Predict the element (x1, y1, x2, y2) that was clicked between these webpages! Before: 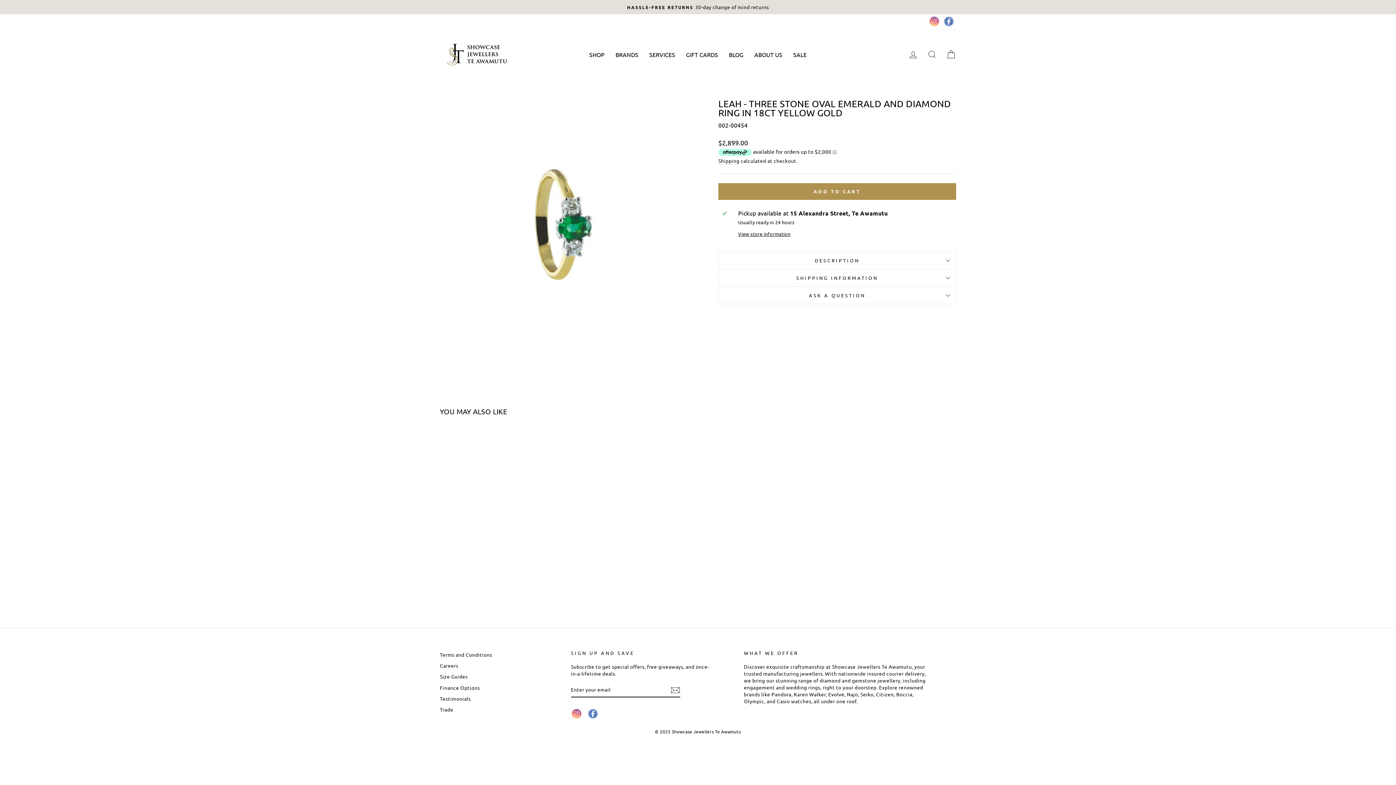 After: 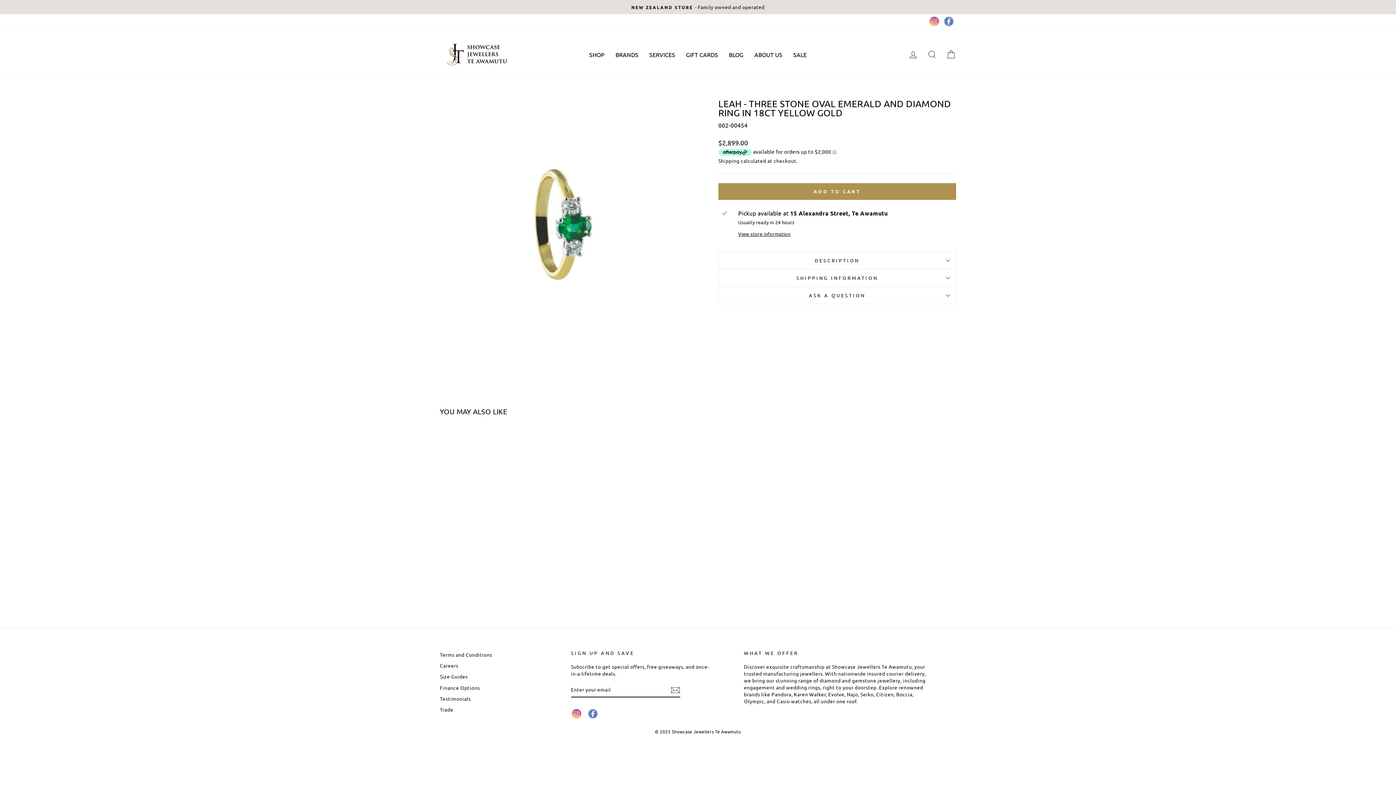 Action: label: Facebook bbox: (587, 708, 598, 720)